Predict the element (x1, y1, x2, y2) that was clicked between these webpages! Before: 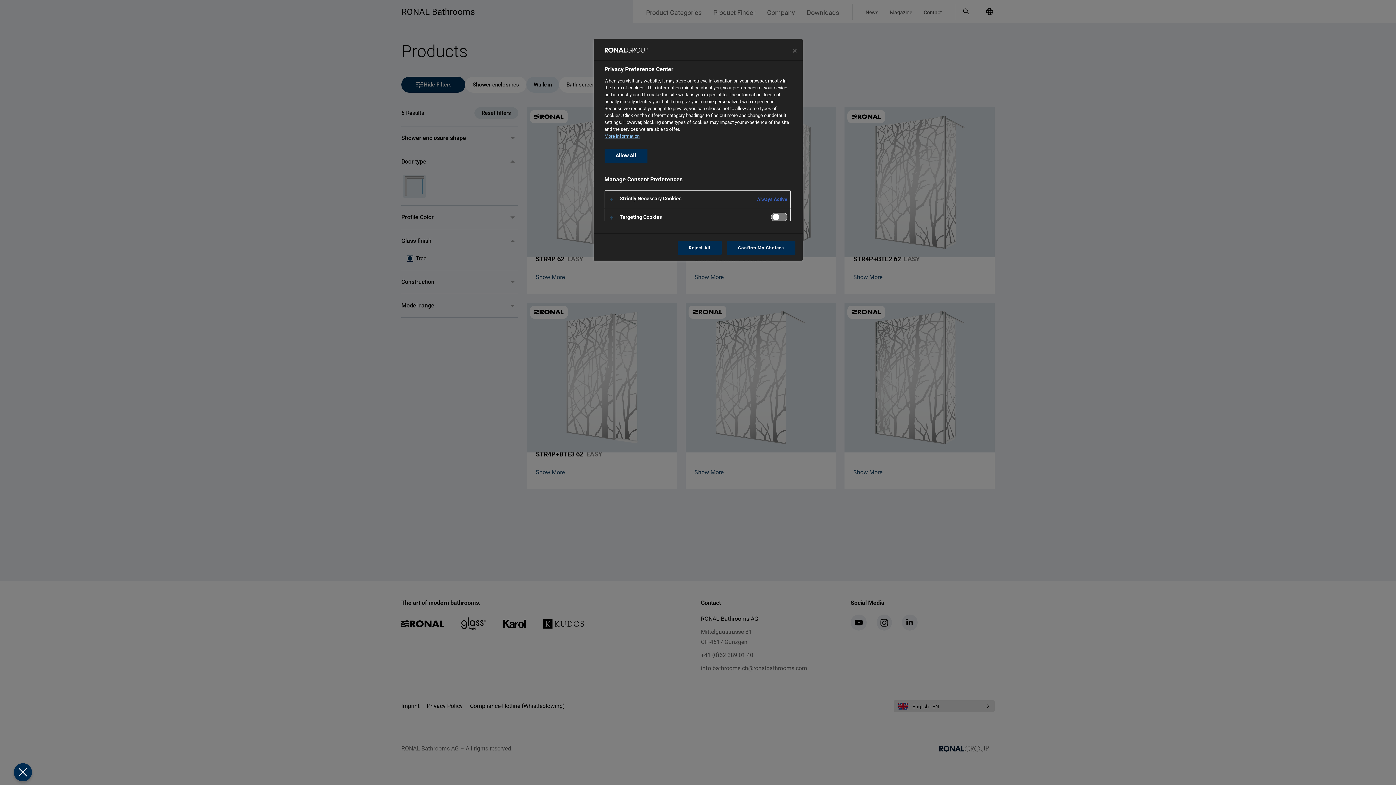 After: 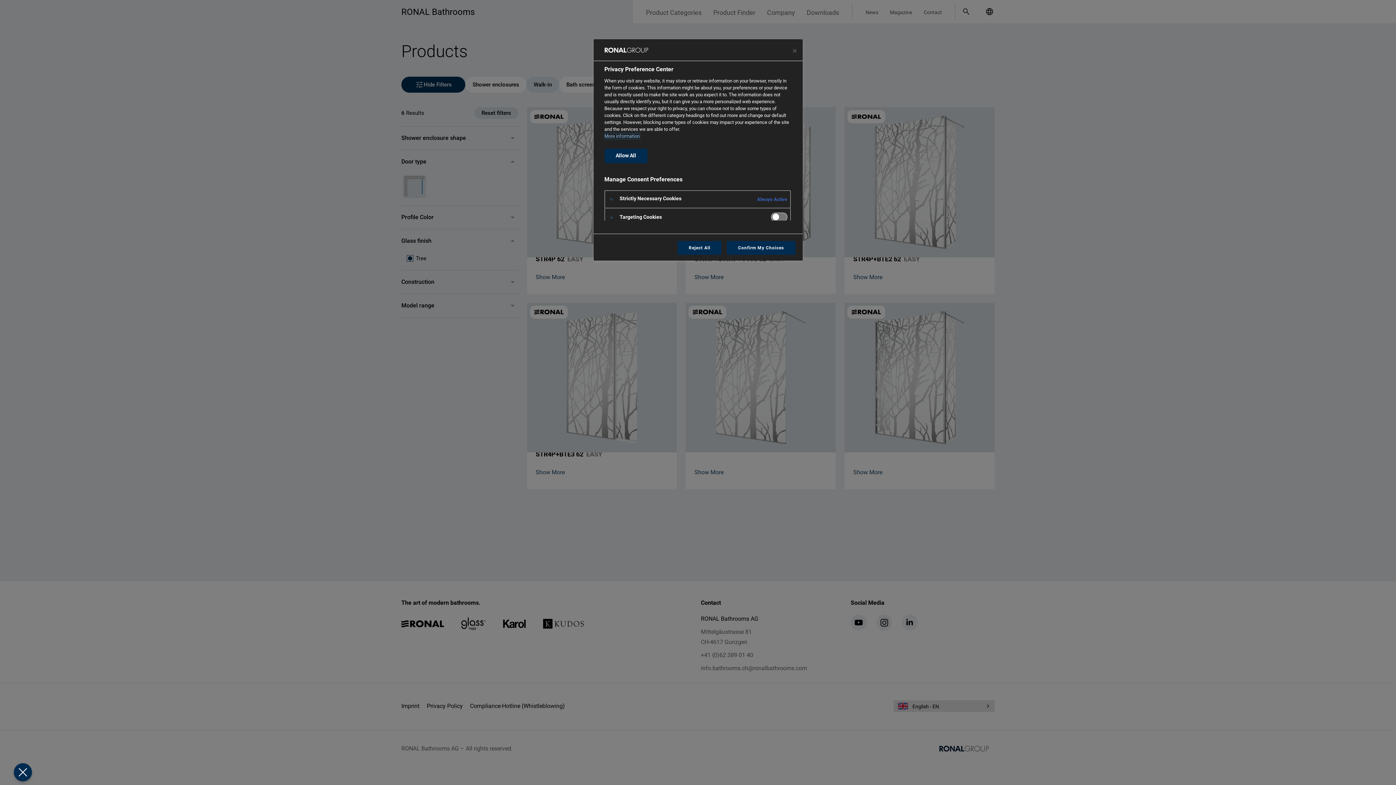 Action: bbox: (604, 133, 639, 138) label: More information about your privacy, opens in a new tab